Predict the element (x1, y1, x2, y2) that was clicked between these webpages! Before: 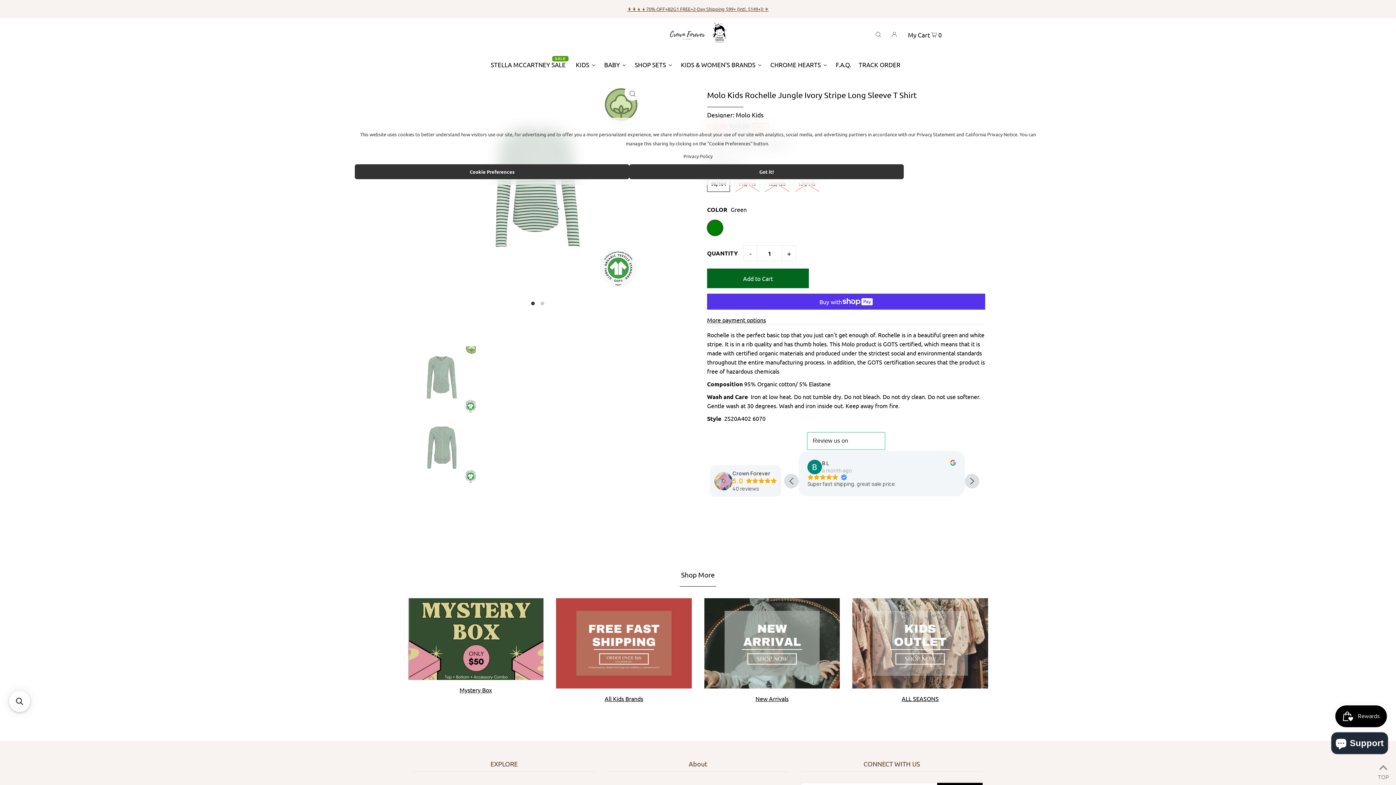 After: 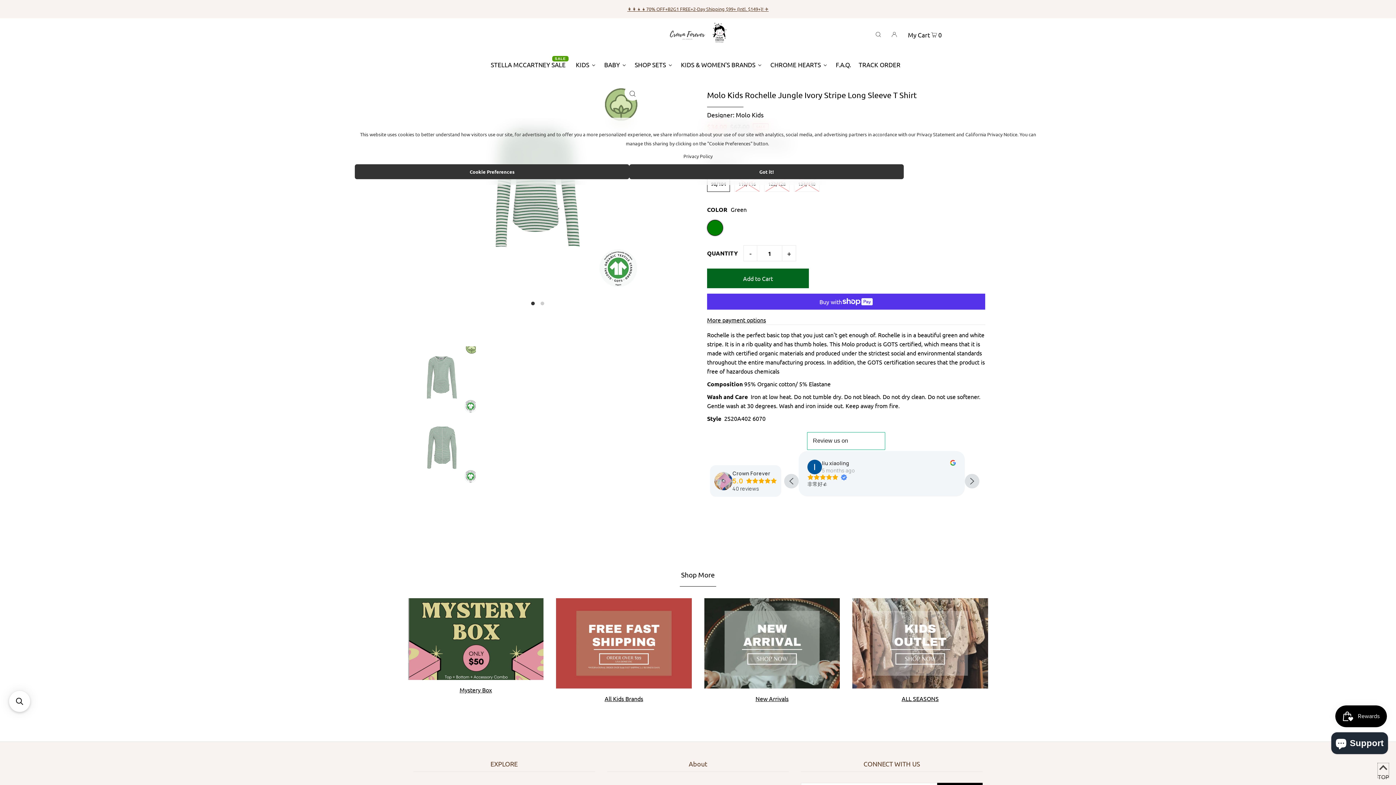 Action: label:  TOP bbox: (1378, 763, 1389, 778)